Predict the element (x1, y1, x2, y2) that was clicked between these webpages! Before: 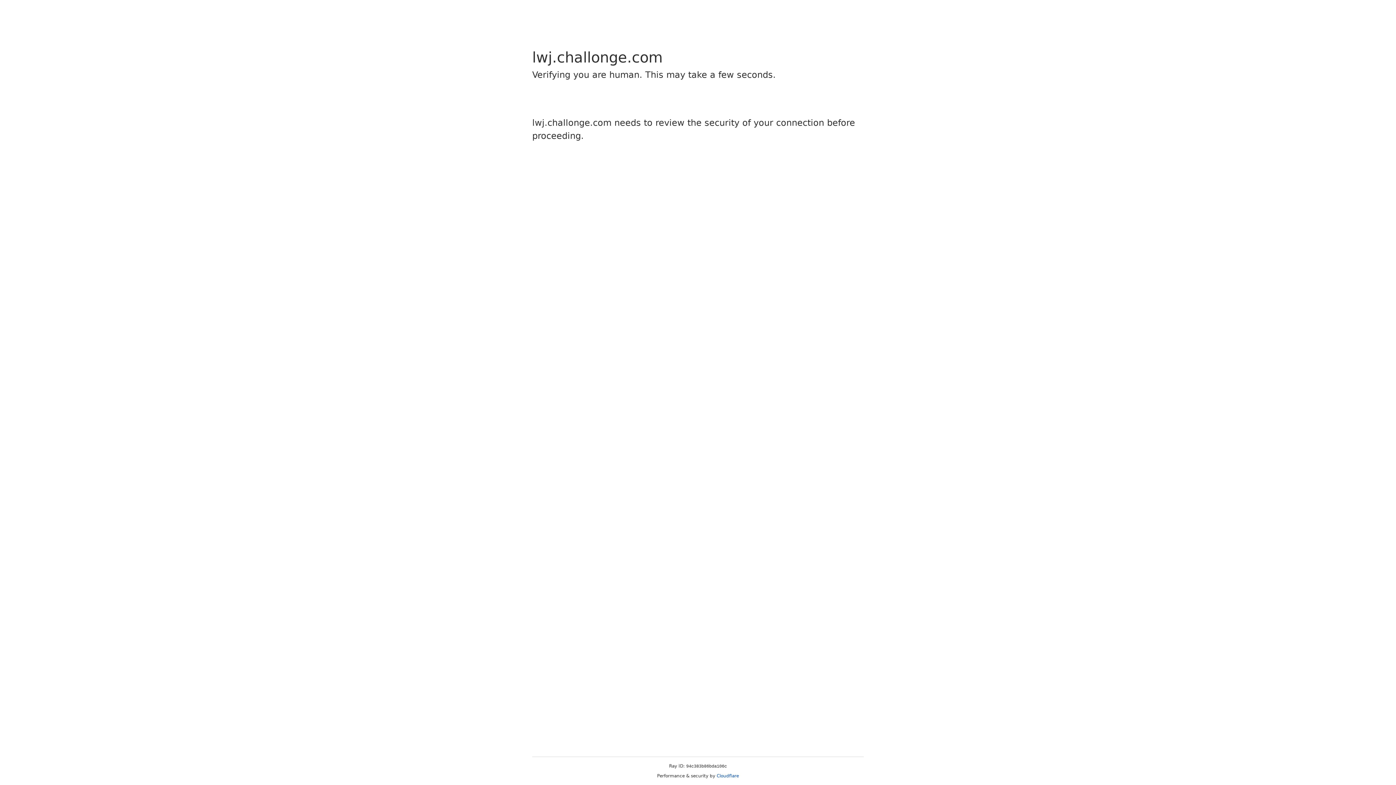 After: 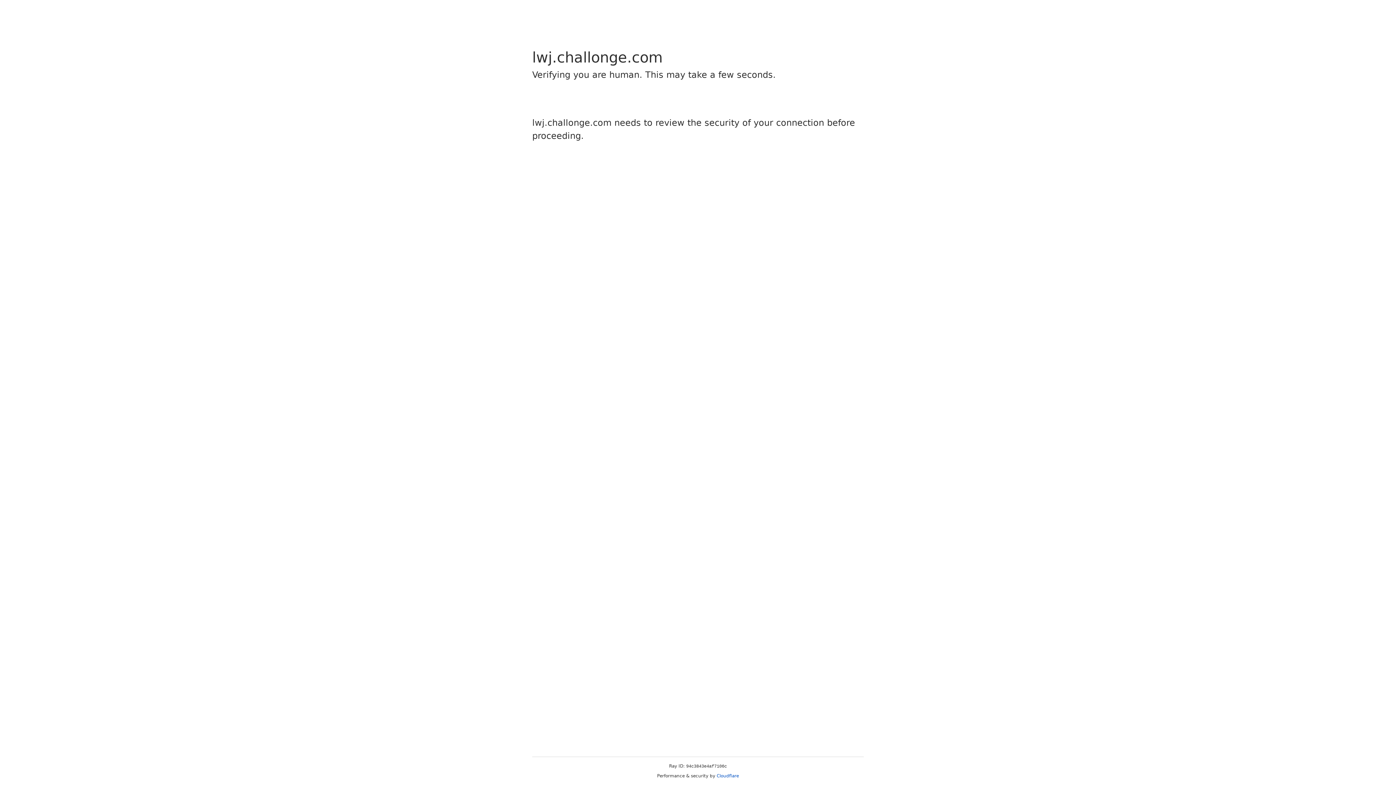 Action: bbox: (716, 773, 739, 778) label: Cloudflare